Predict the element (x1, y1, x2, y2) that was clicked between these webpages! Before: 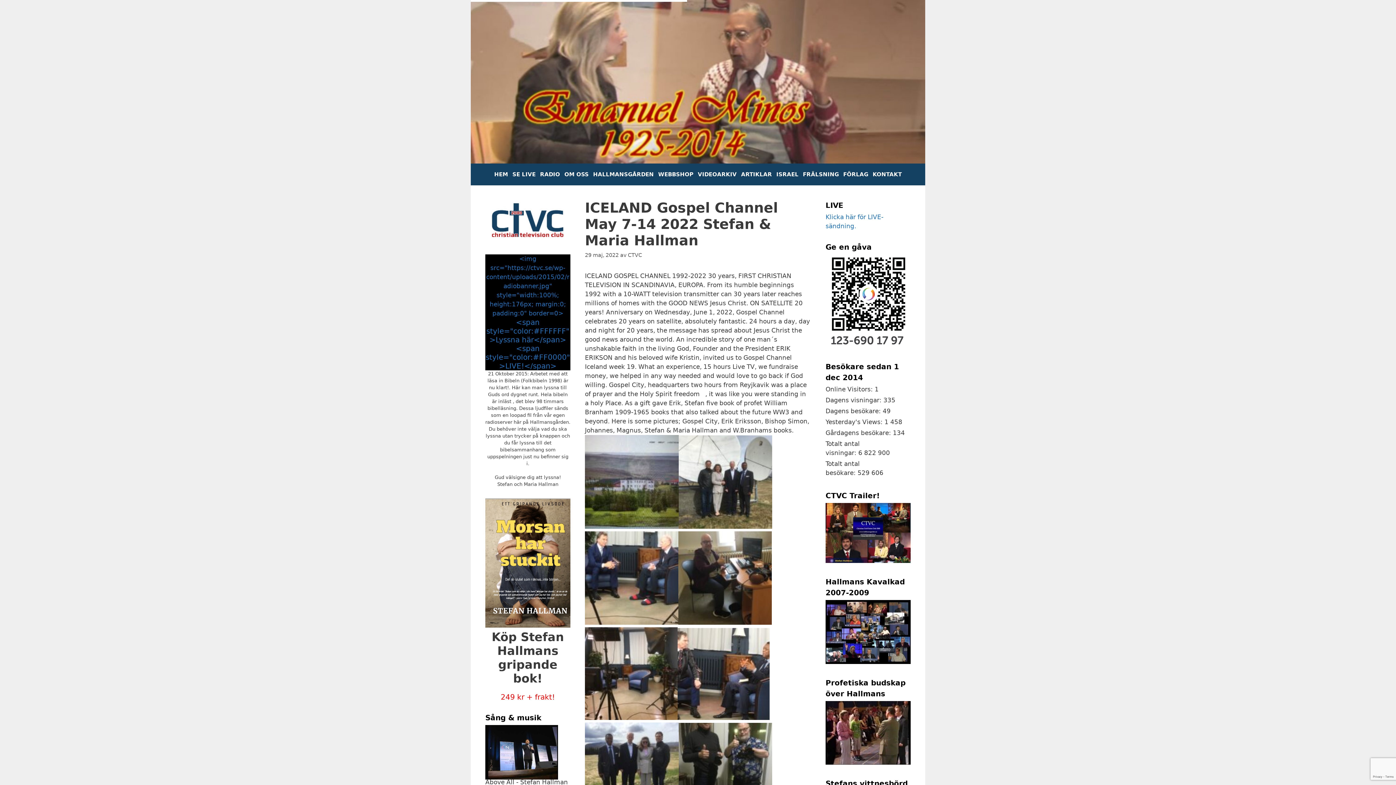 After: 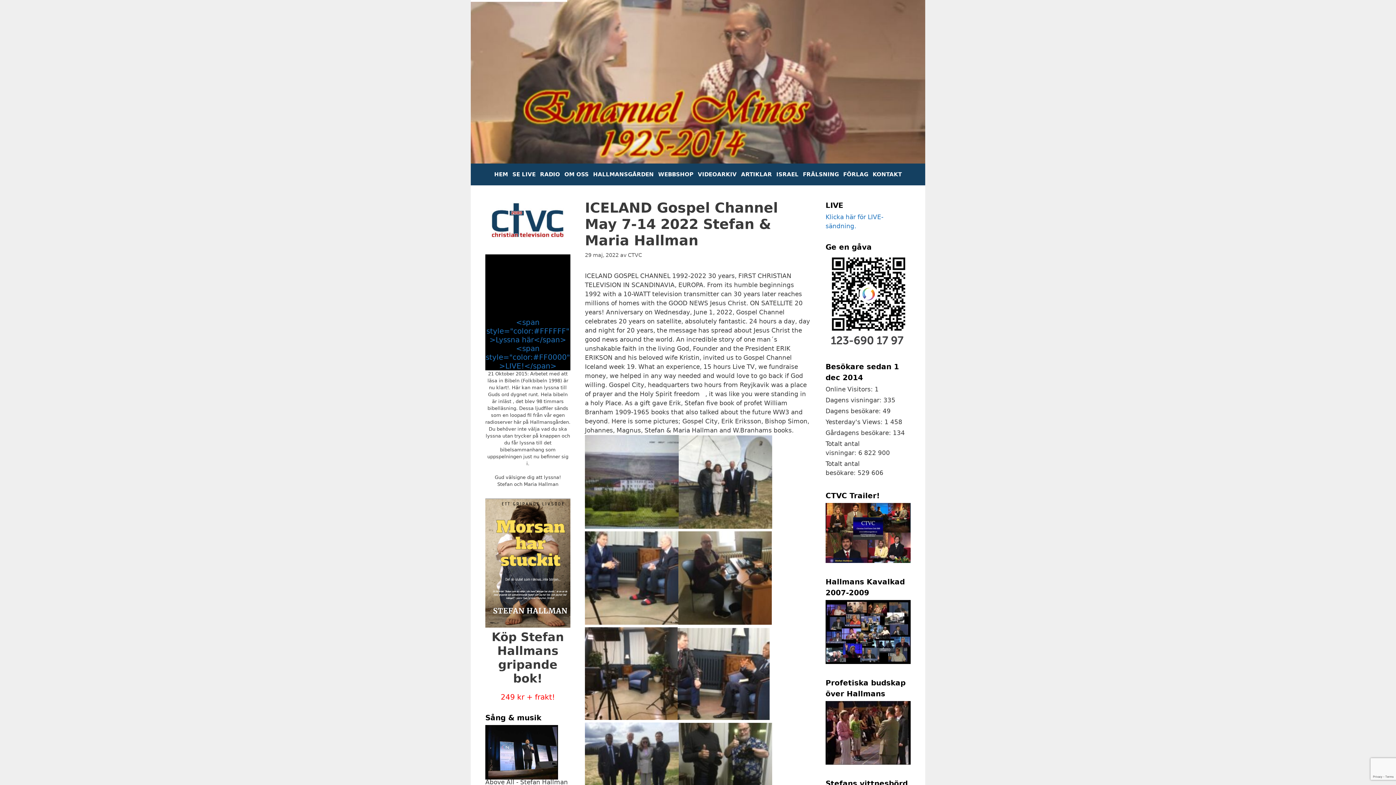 Action: bbox: (486, 255, 569, 317) label: <img src="https://ctvc.se/wp-content/uploads/2015/02/radiobanner.jpg" style="width:100%; height:176px; margin:0; padding:0" border=0>